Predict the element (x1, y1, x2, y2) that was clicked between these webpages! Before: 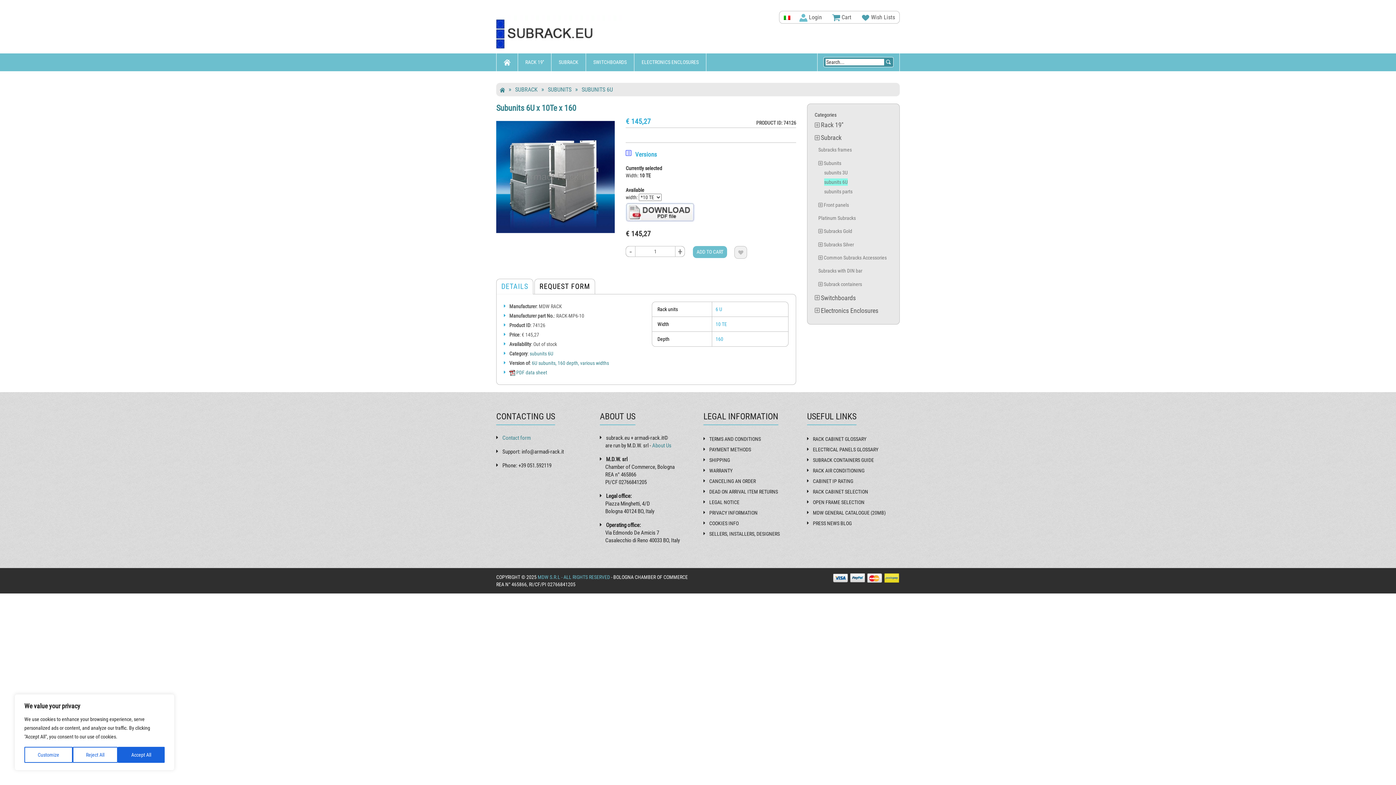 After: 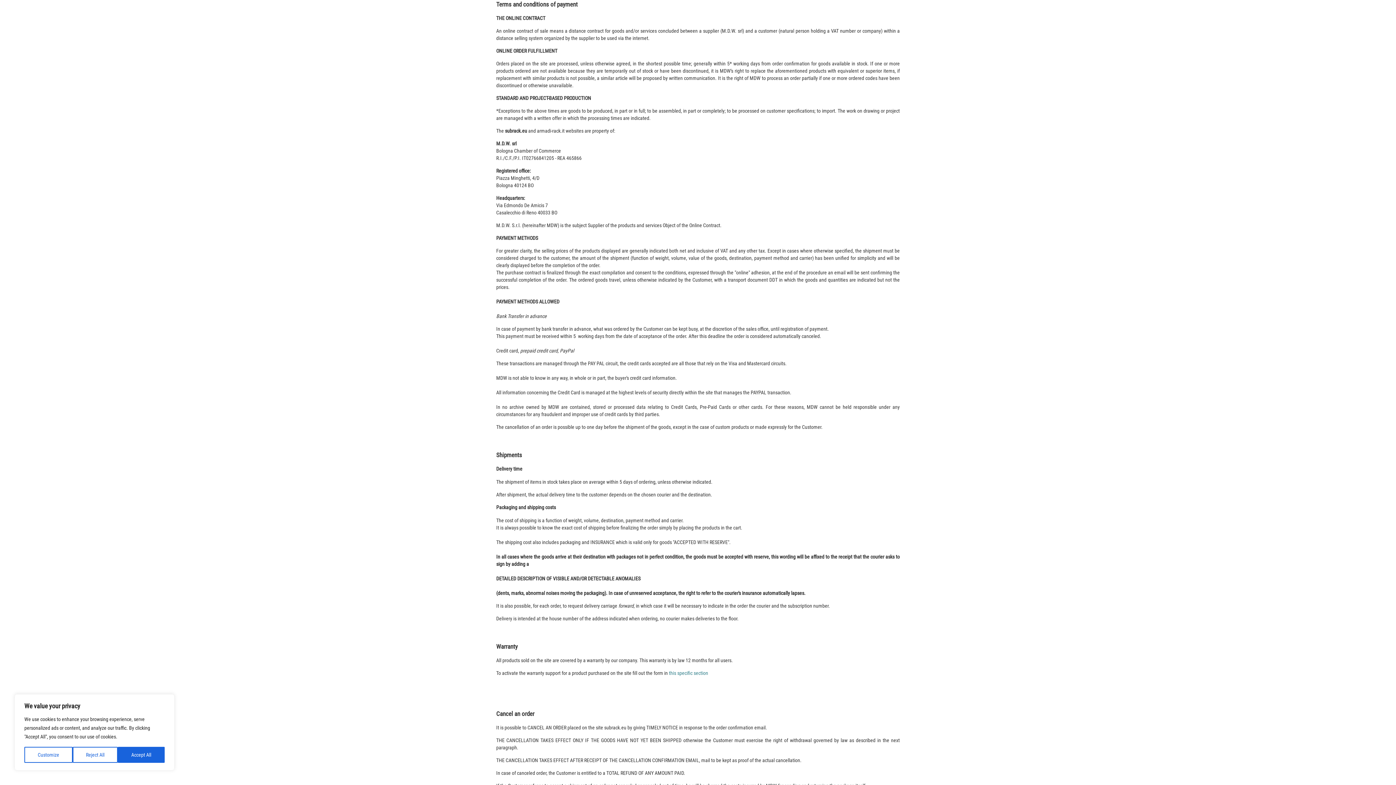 Action: label: PAYMENT METHODS bbox: (703, 446, 751, 452)